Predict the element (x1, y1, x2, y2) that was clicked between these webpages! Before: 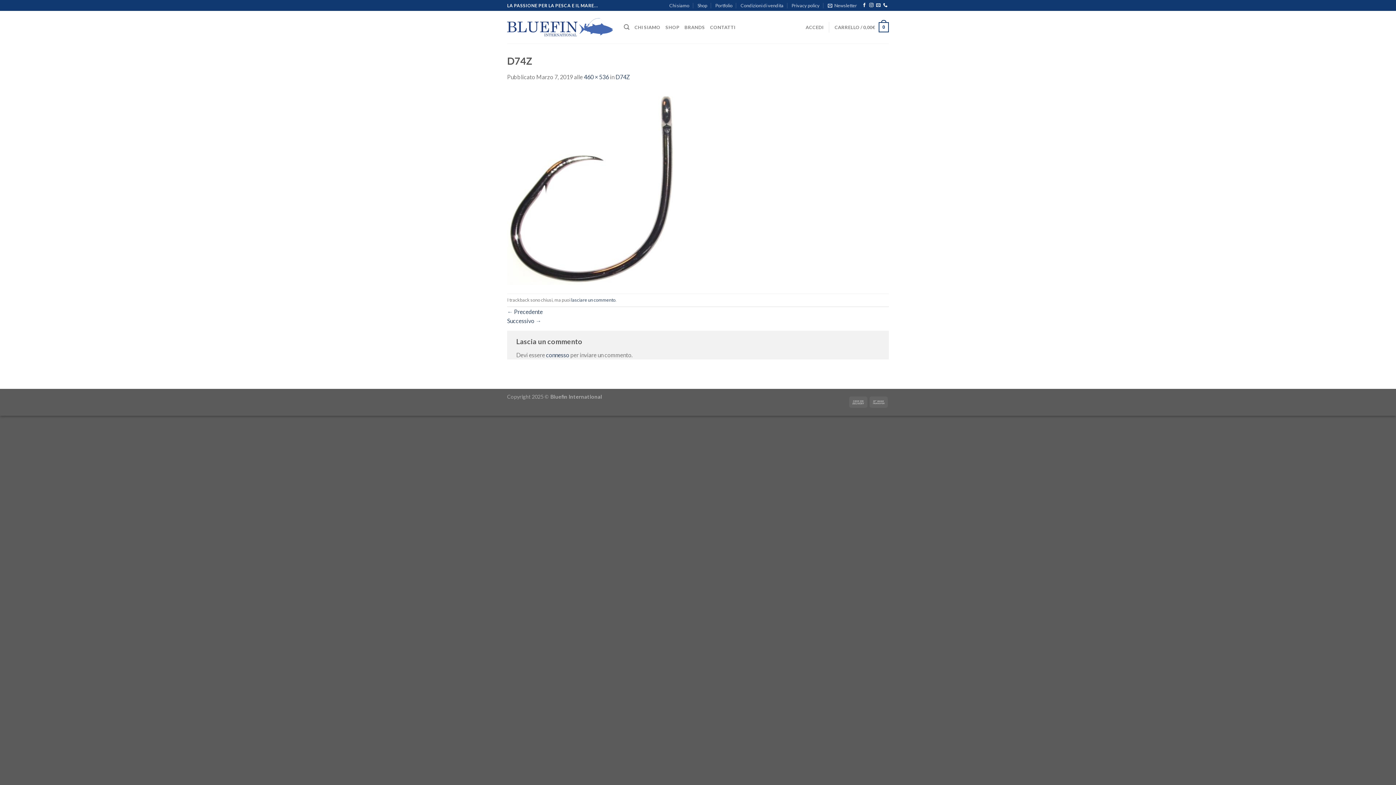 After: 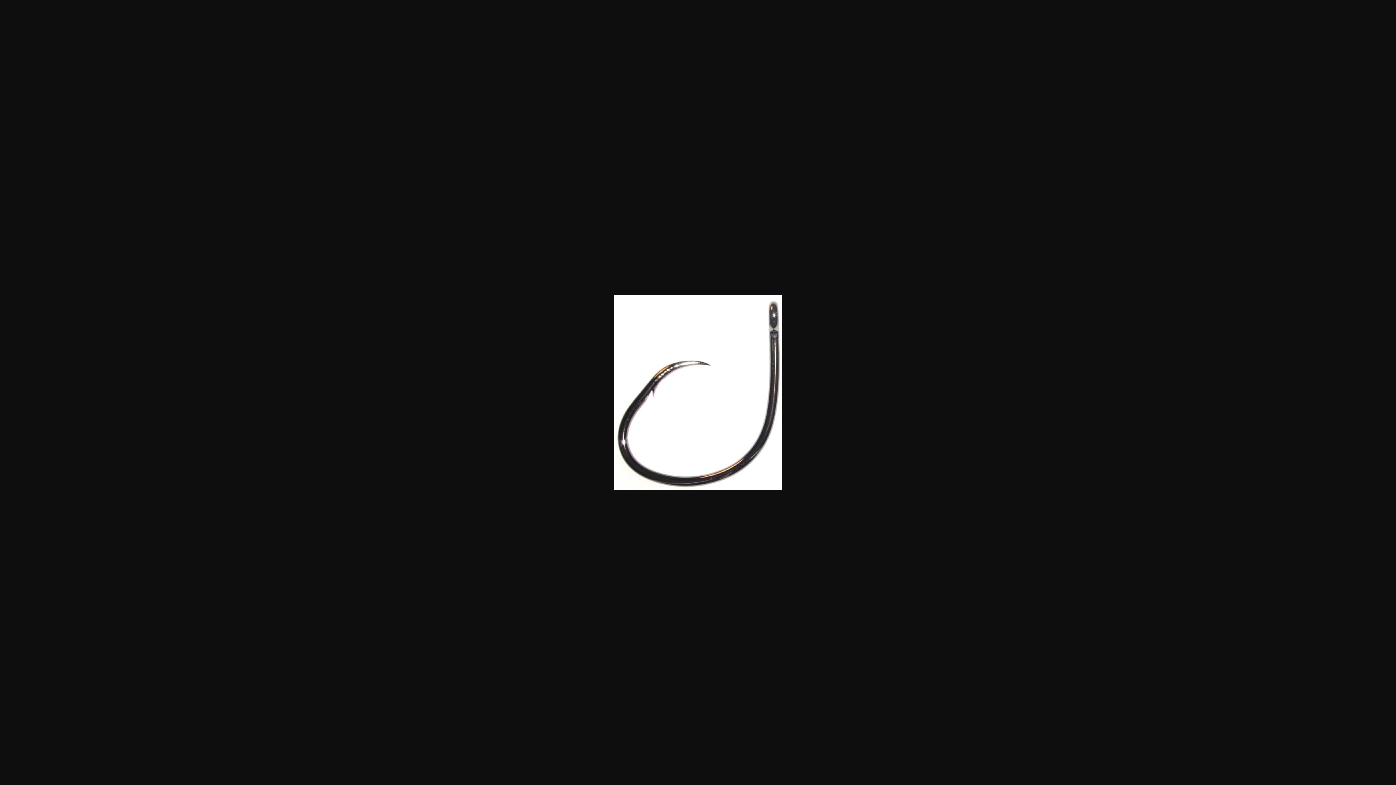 Action: bbox: (584, 73, 609, 80) label: 460 × 536